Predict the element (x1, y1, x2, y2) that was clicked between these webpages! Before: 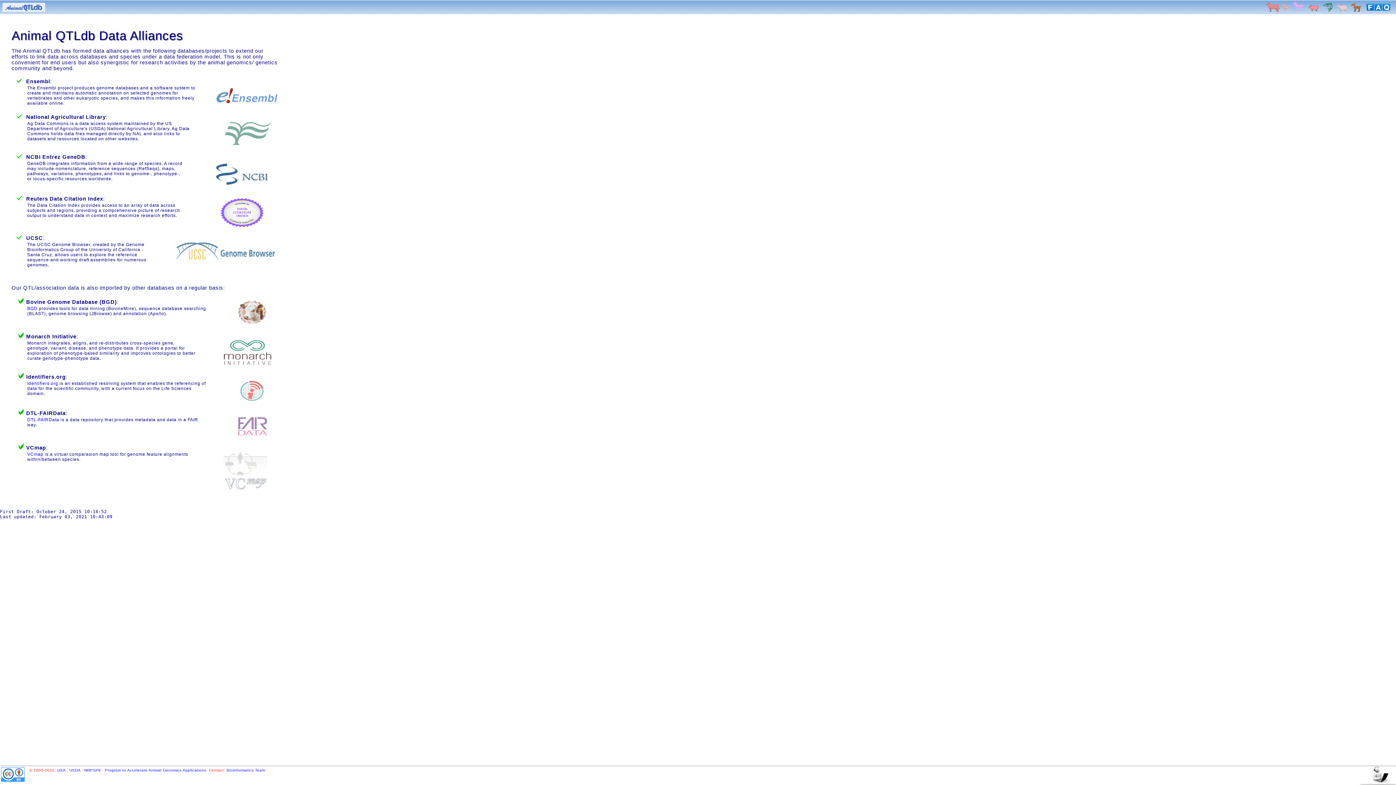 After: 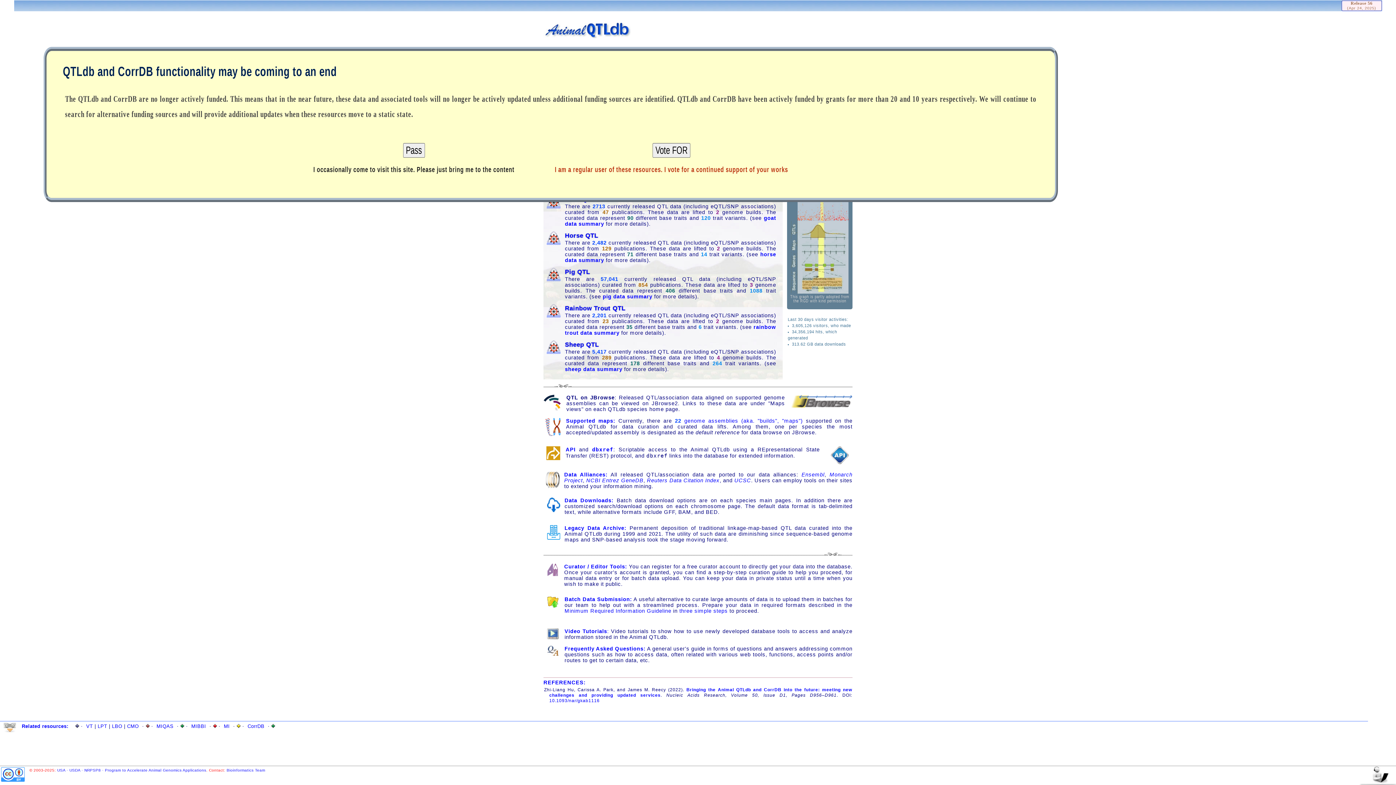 Action: bbox: (1351, 6, 1361, 12)